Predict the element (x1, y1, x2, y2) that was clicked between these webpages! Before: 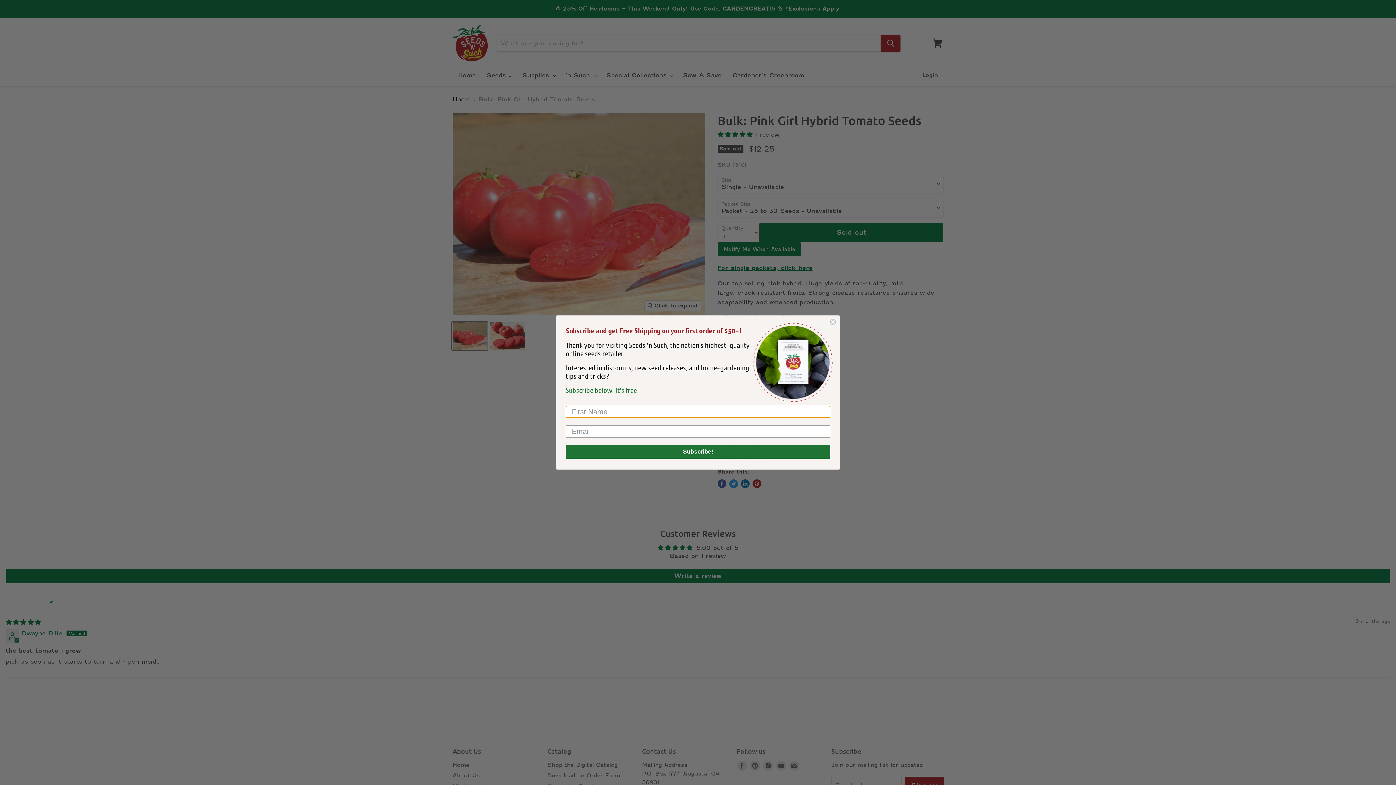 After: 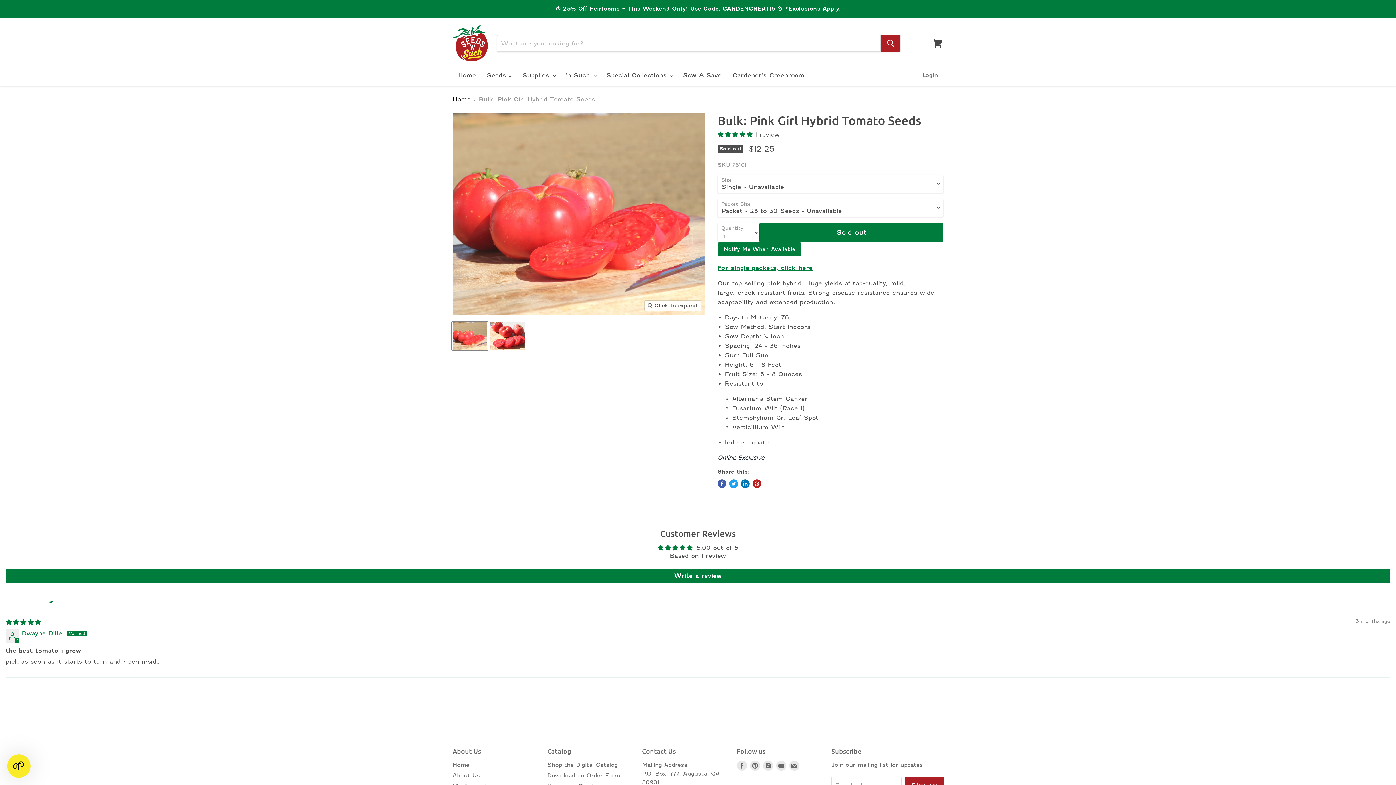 Action: bbox: (829, 318, 837, 325) label: Close dialog